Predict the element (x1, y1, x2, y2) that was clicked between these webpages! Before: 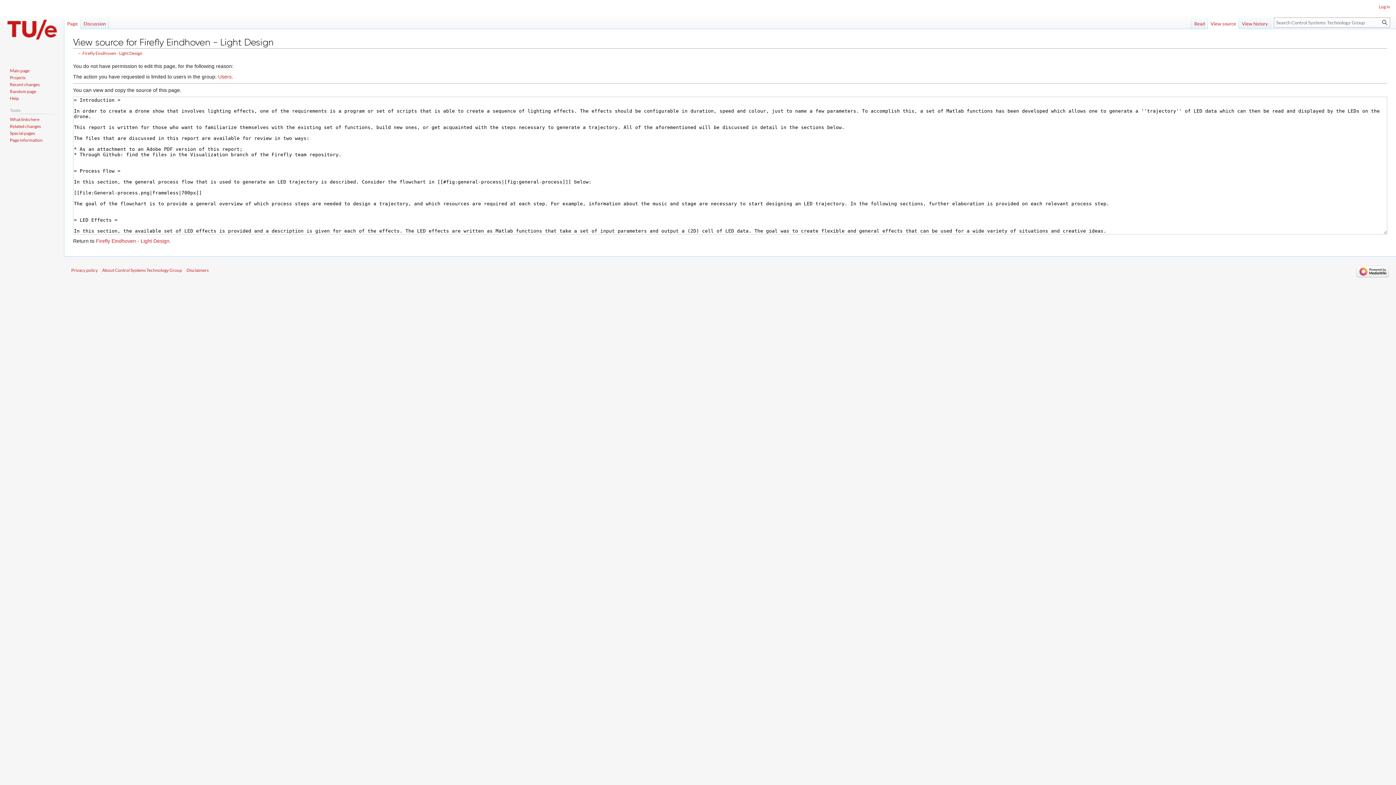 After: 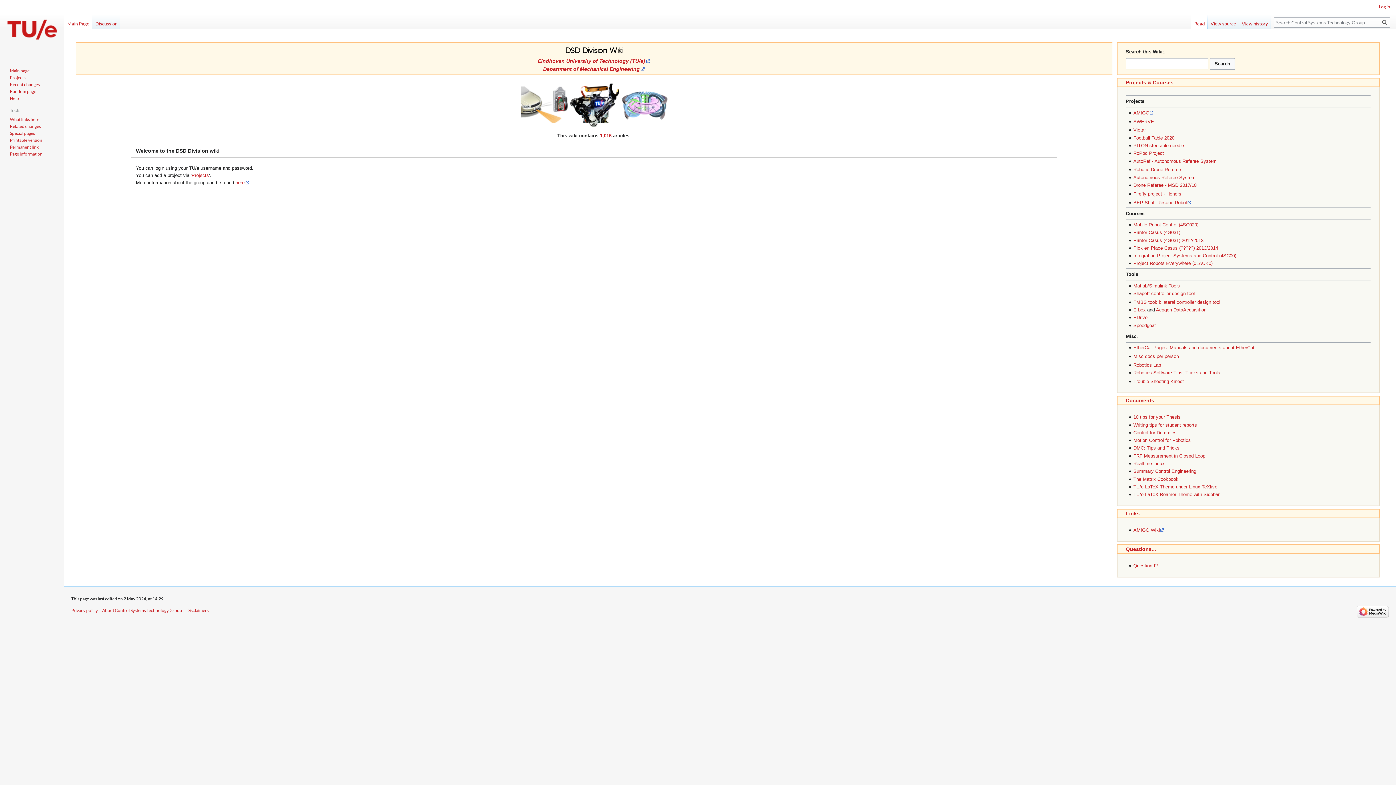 Action: label: Main page bbox: (9, 67, 29, 73)